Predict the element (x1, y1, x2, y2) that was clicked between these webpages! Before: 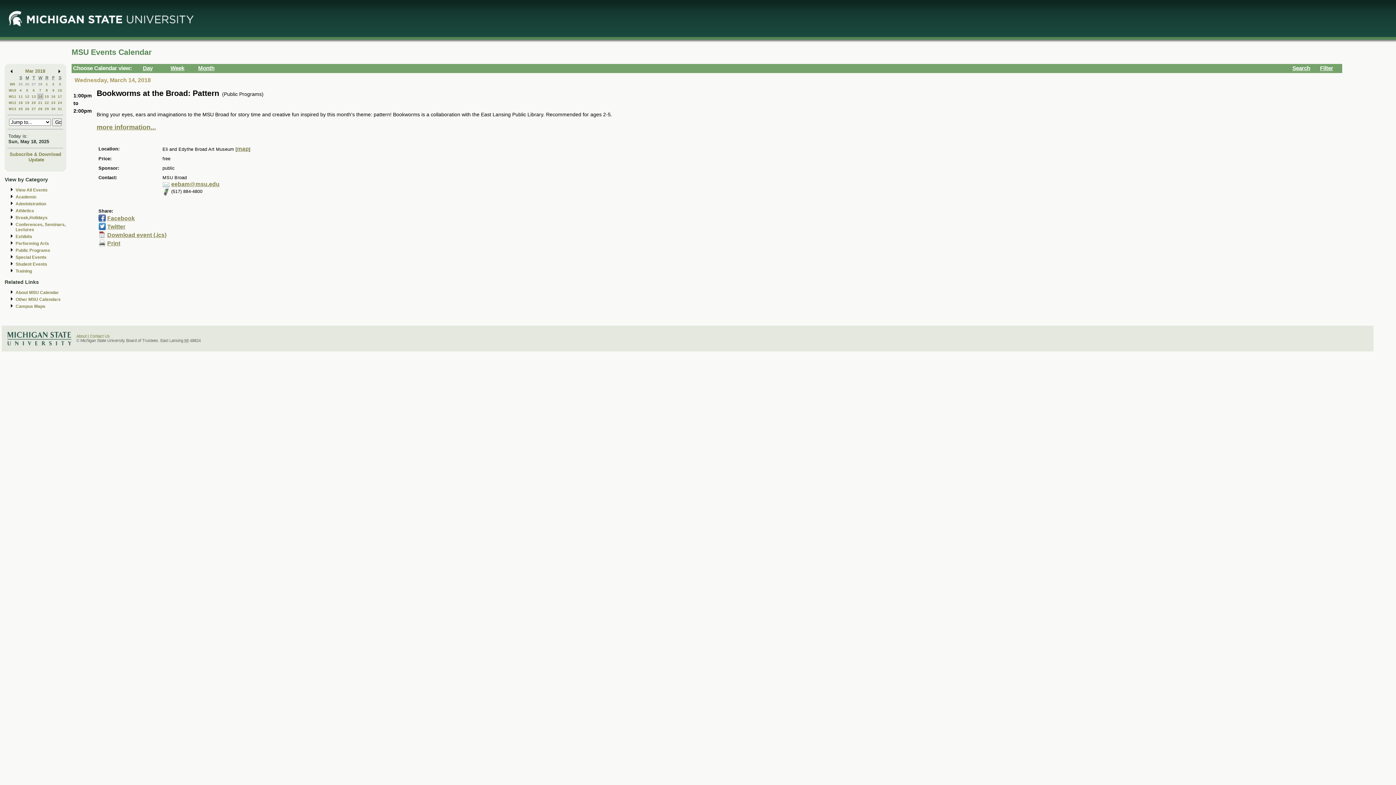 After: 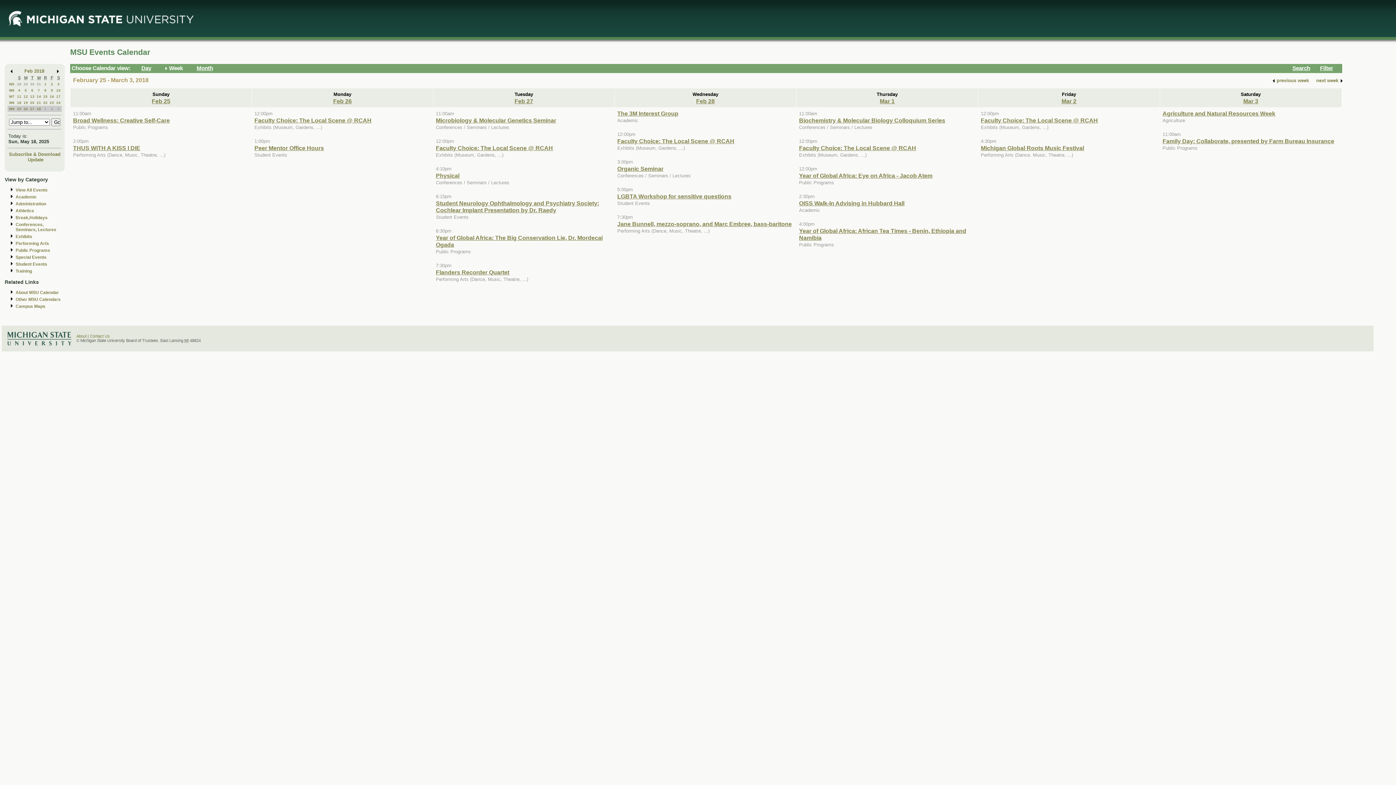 Action: bbox: (9, 82, 15, 86) label: W9